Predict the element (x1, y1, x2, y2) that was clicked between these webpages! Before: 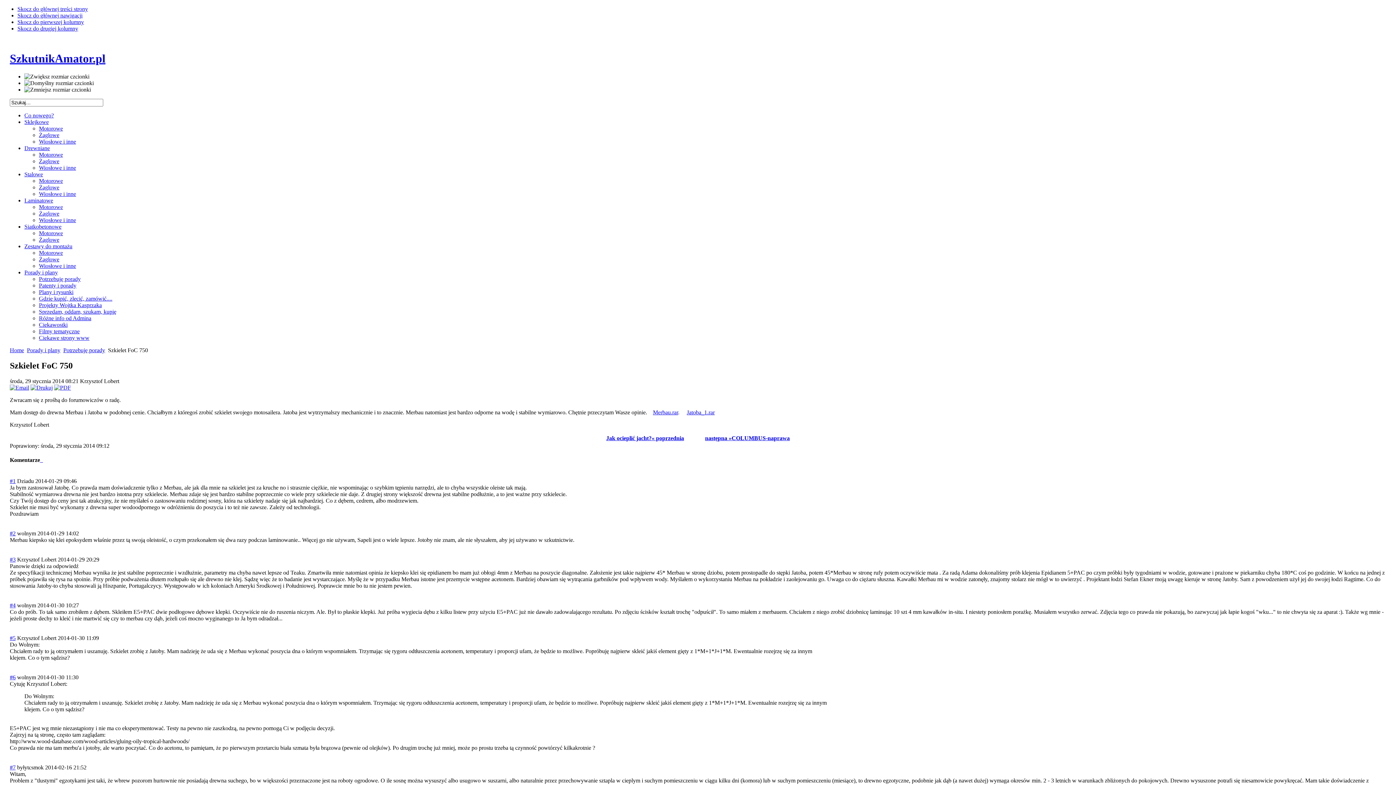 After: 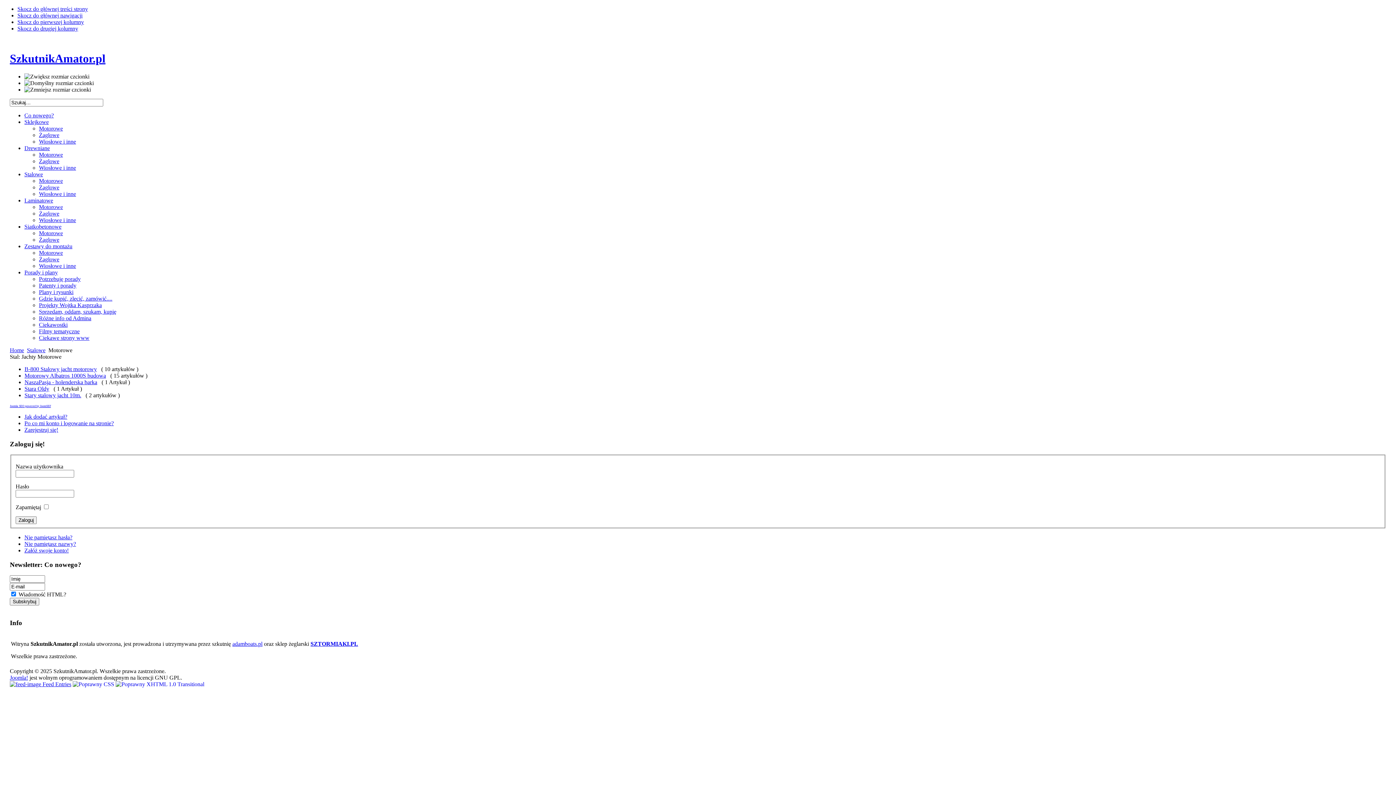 Action: label: Motorowe bbox: (38, 177, 62, 183)